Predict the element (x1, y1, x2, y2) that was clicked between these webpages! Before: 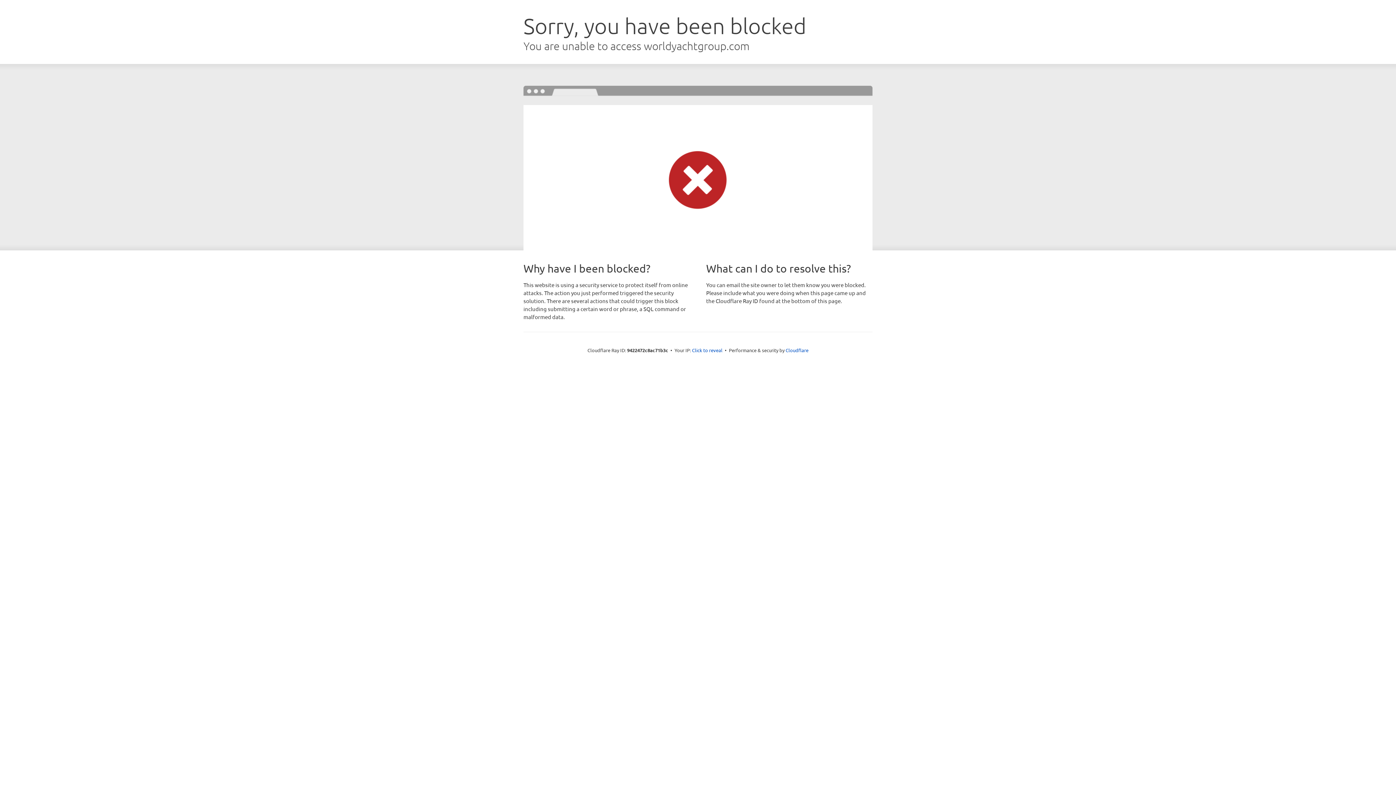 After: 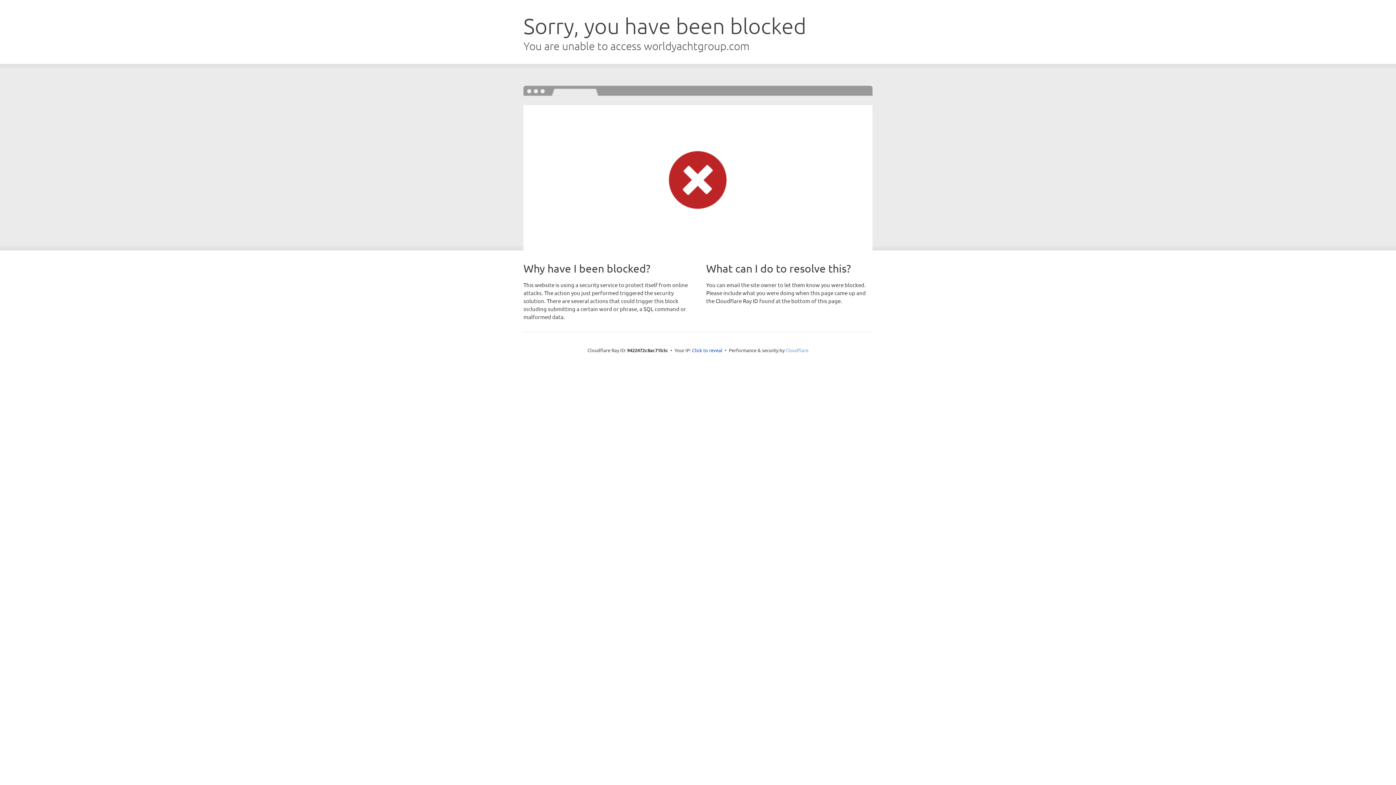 Action: bbox: (785, 347, 808, 353) label: Cloudflare